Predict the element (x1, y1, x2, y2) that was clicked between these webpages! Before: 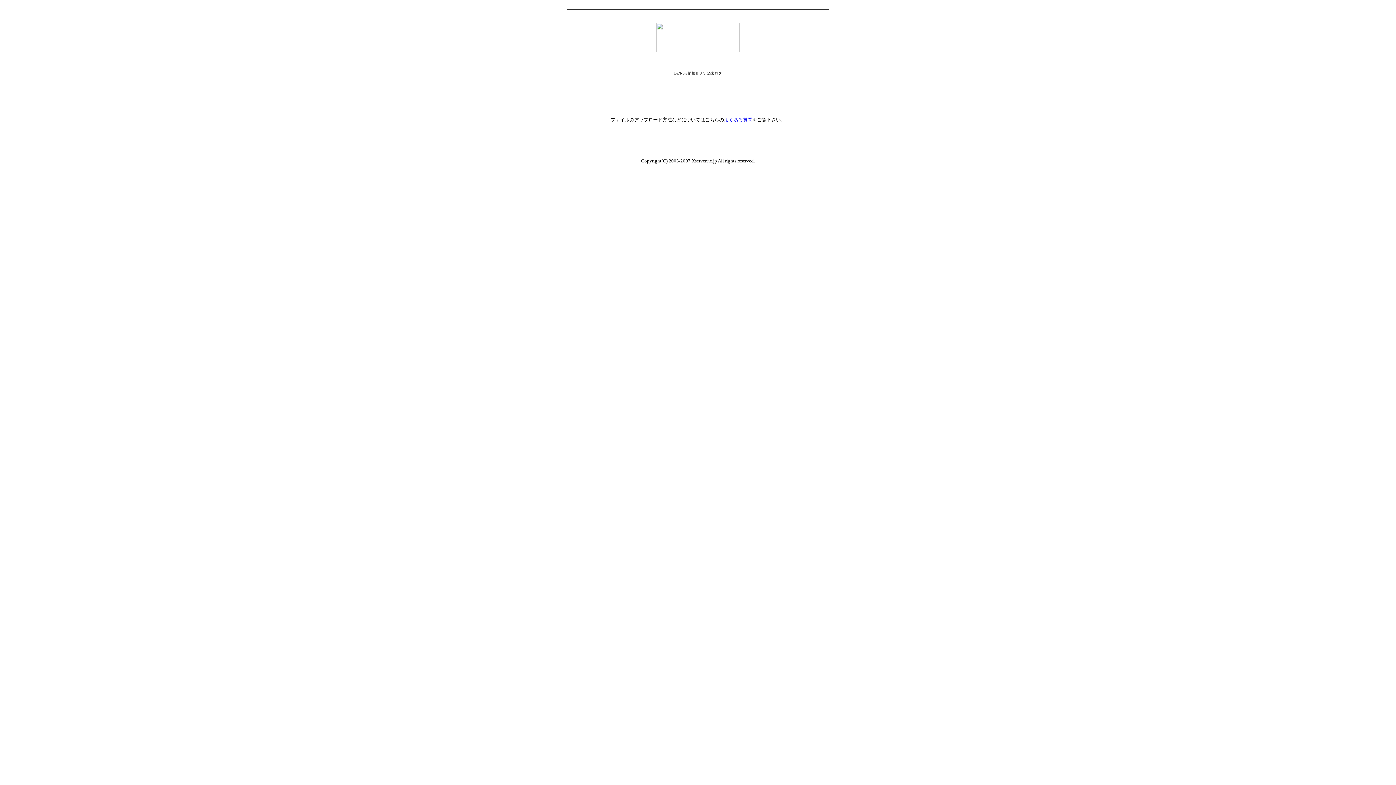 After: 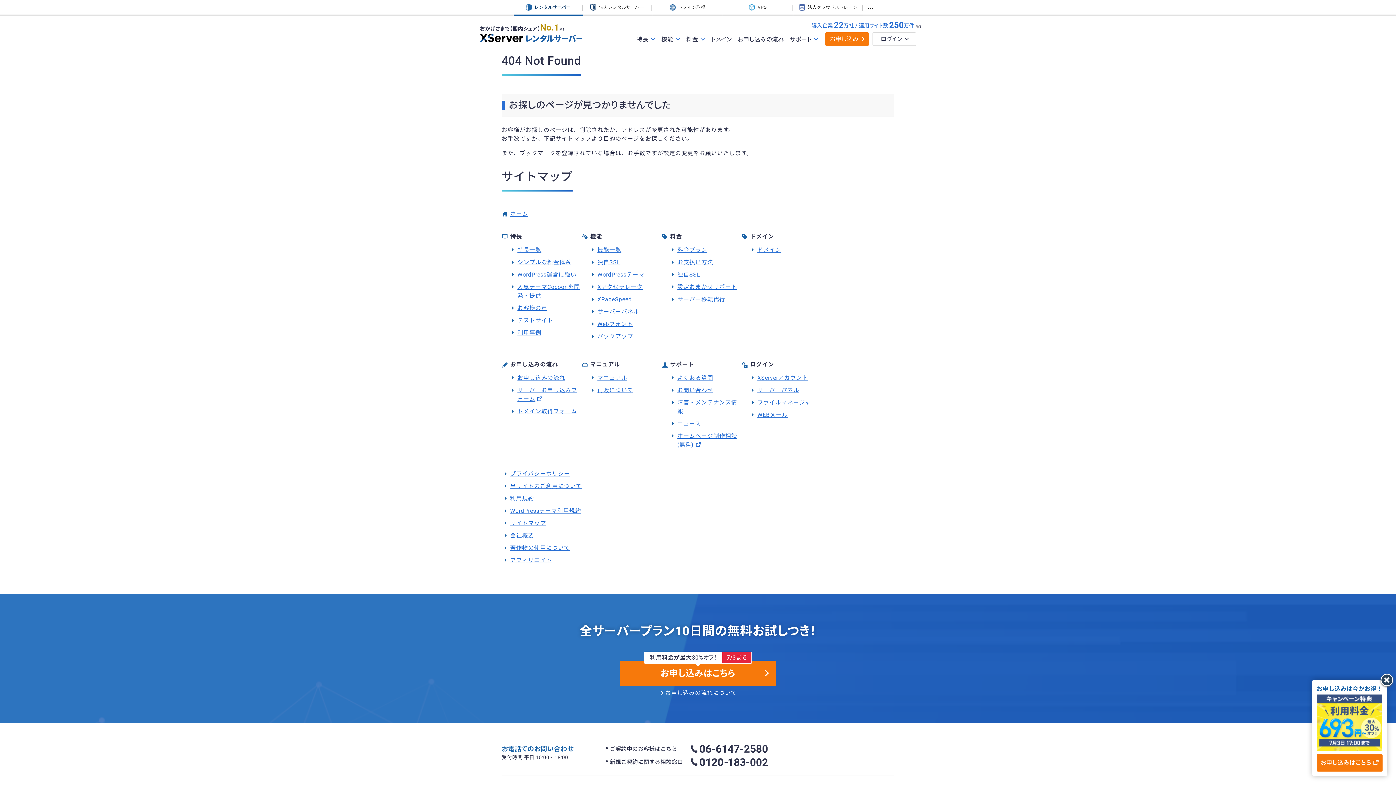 Action: bbox: (724, 117, 752, 122) label: よくある質問